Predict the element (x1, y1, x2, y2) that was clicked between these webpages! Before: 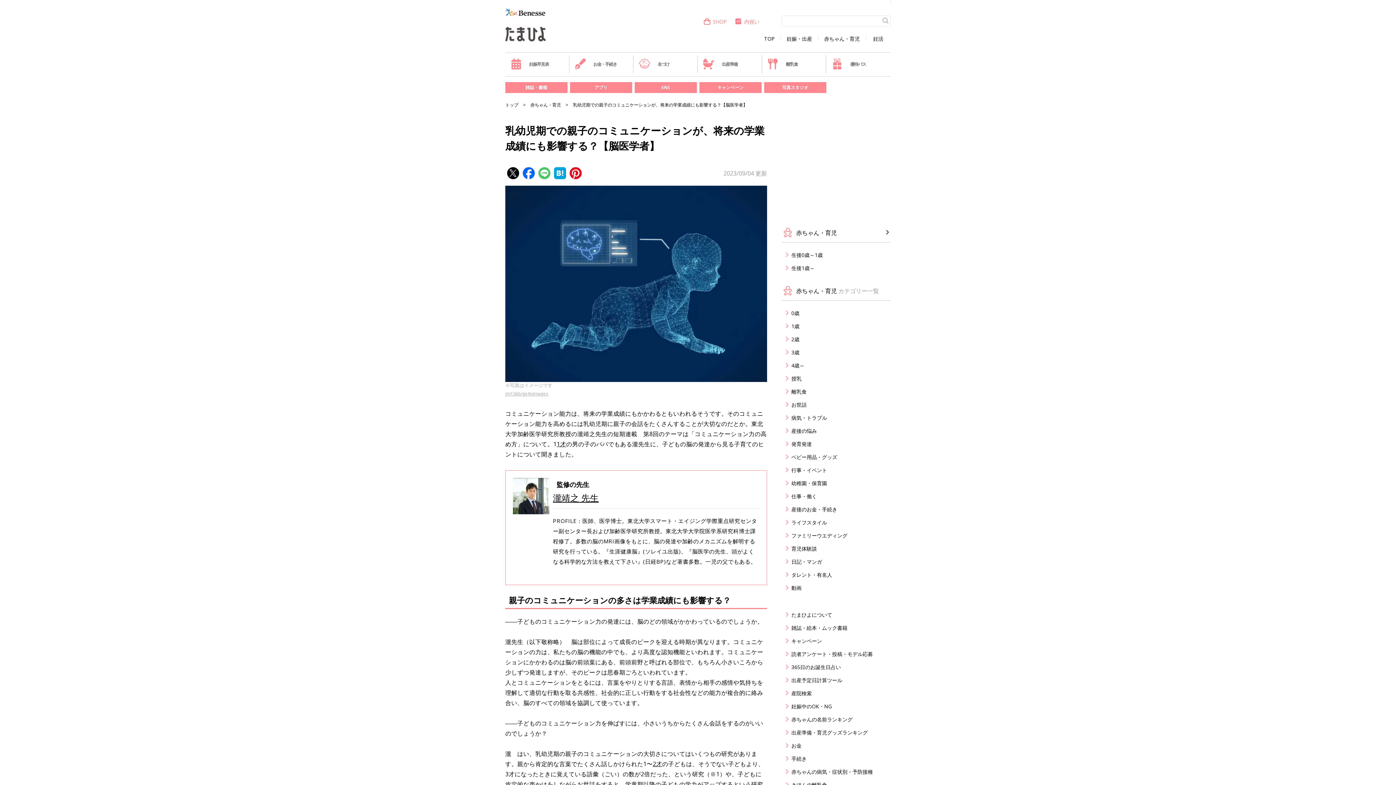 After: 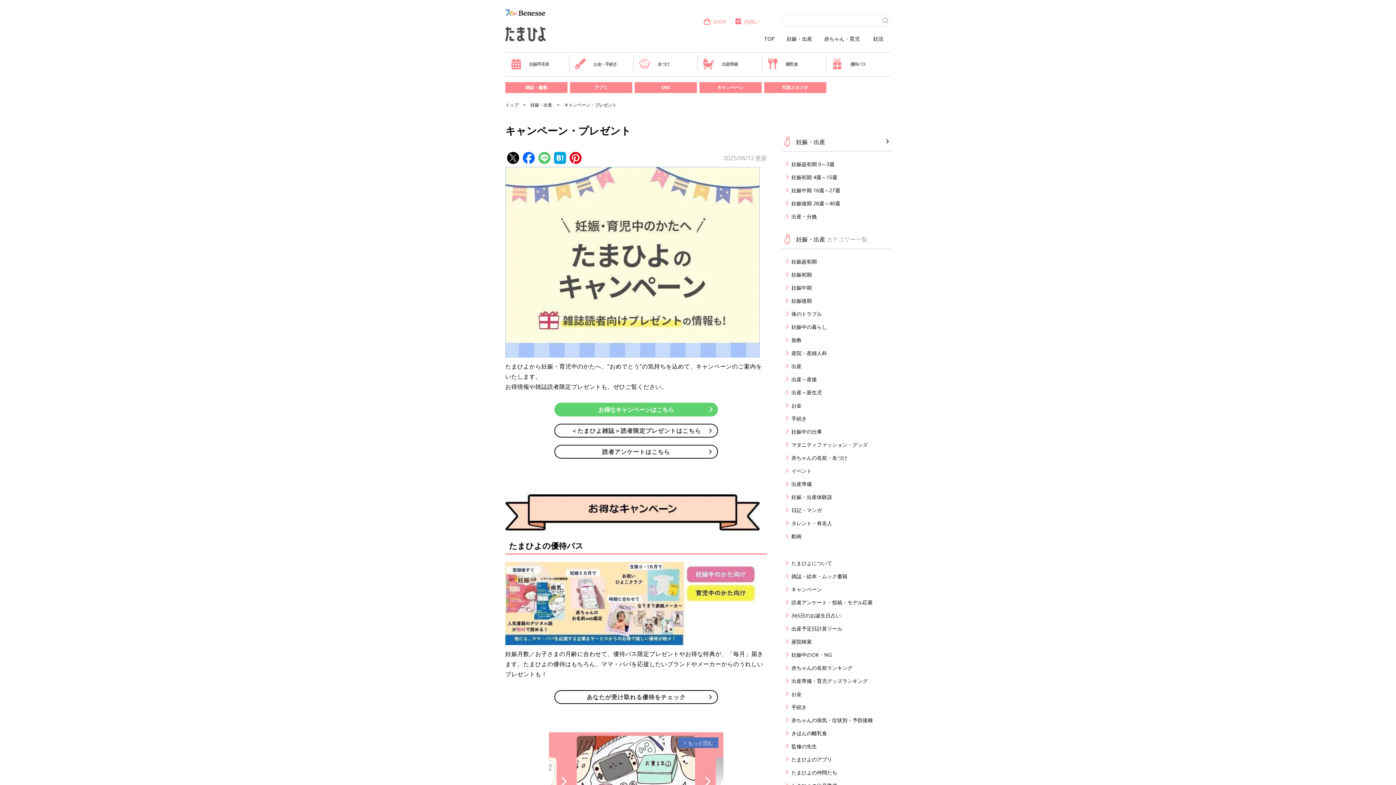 Action: label: キャンペーン bbox: (786, 637, 890, 645)